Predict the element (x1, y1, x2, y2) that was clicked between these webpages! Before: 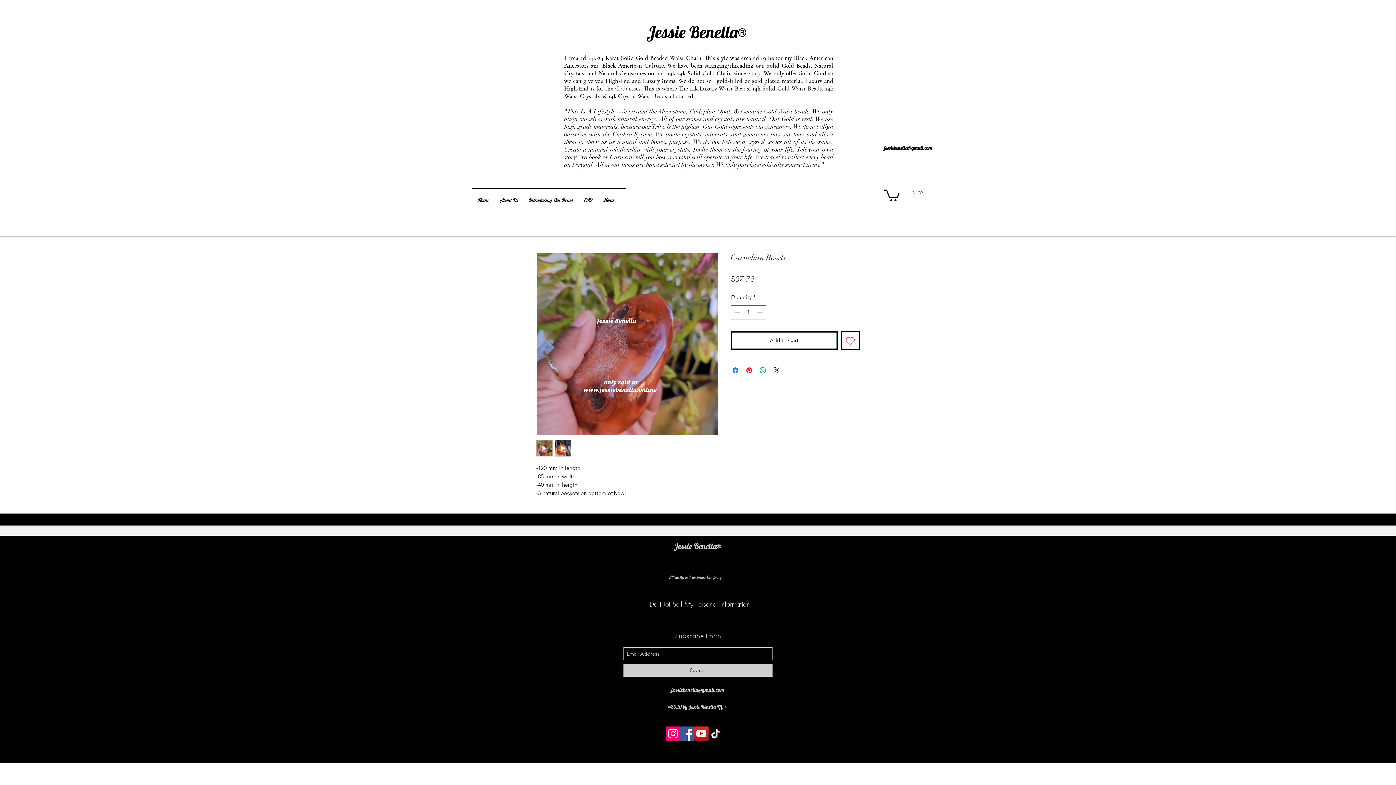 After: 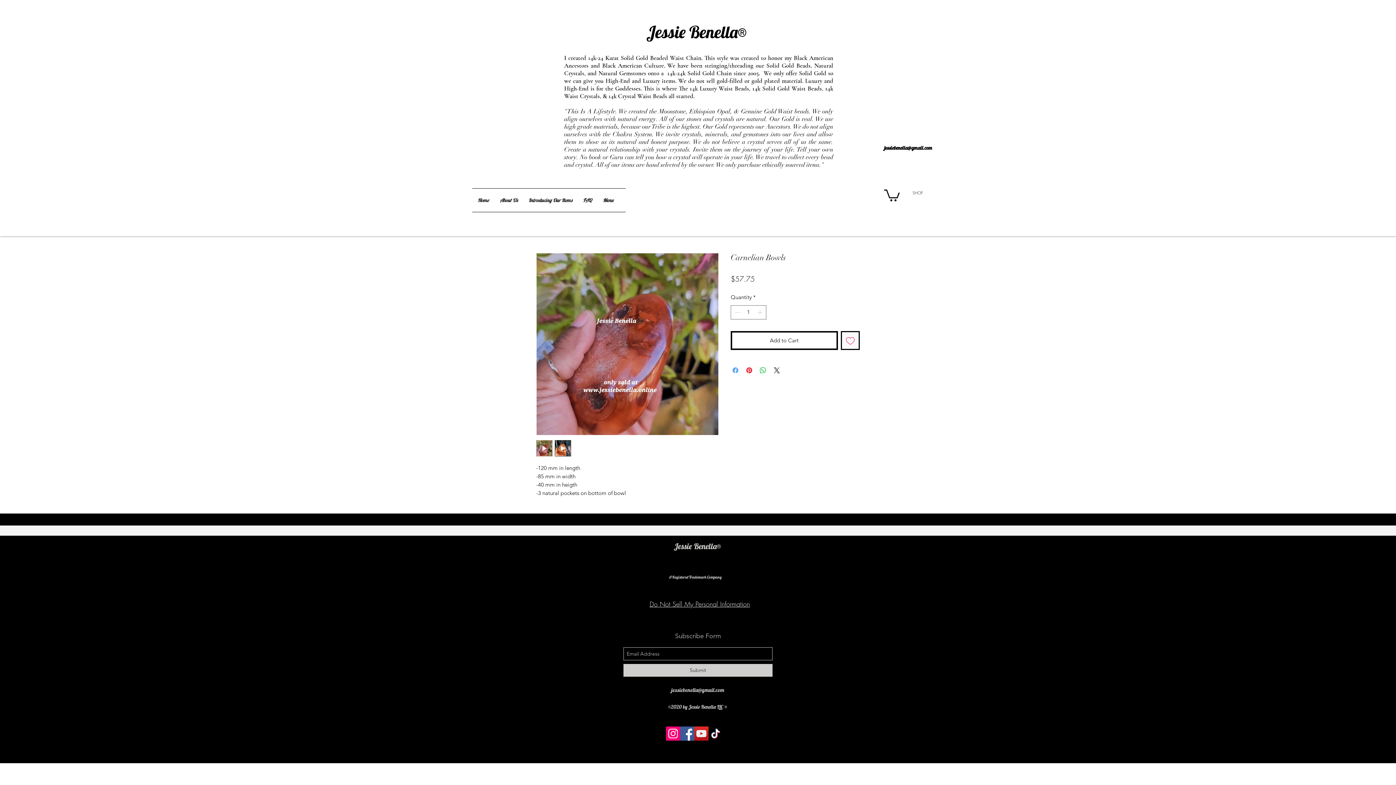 Action: label: Share on Facebook bbox: (731, 366, 740, 374)